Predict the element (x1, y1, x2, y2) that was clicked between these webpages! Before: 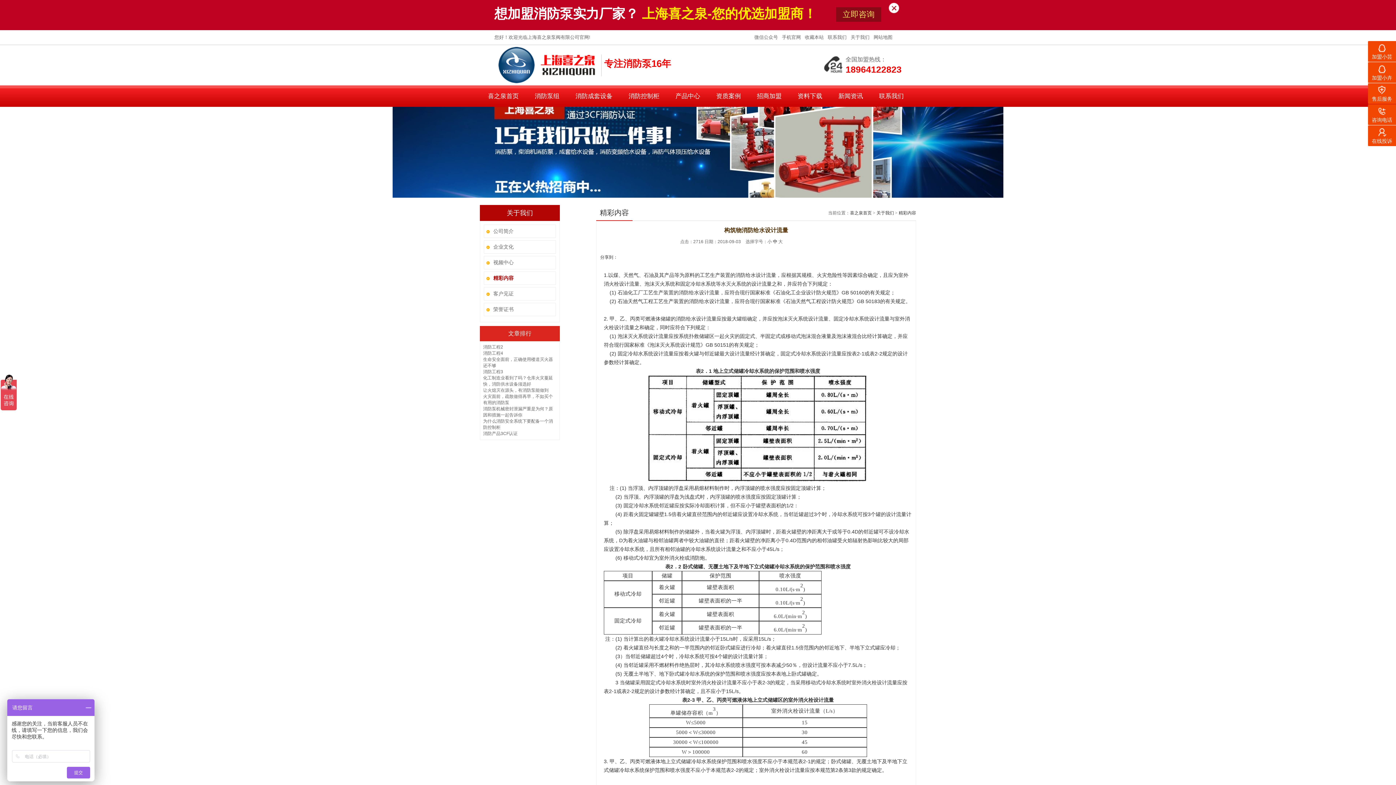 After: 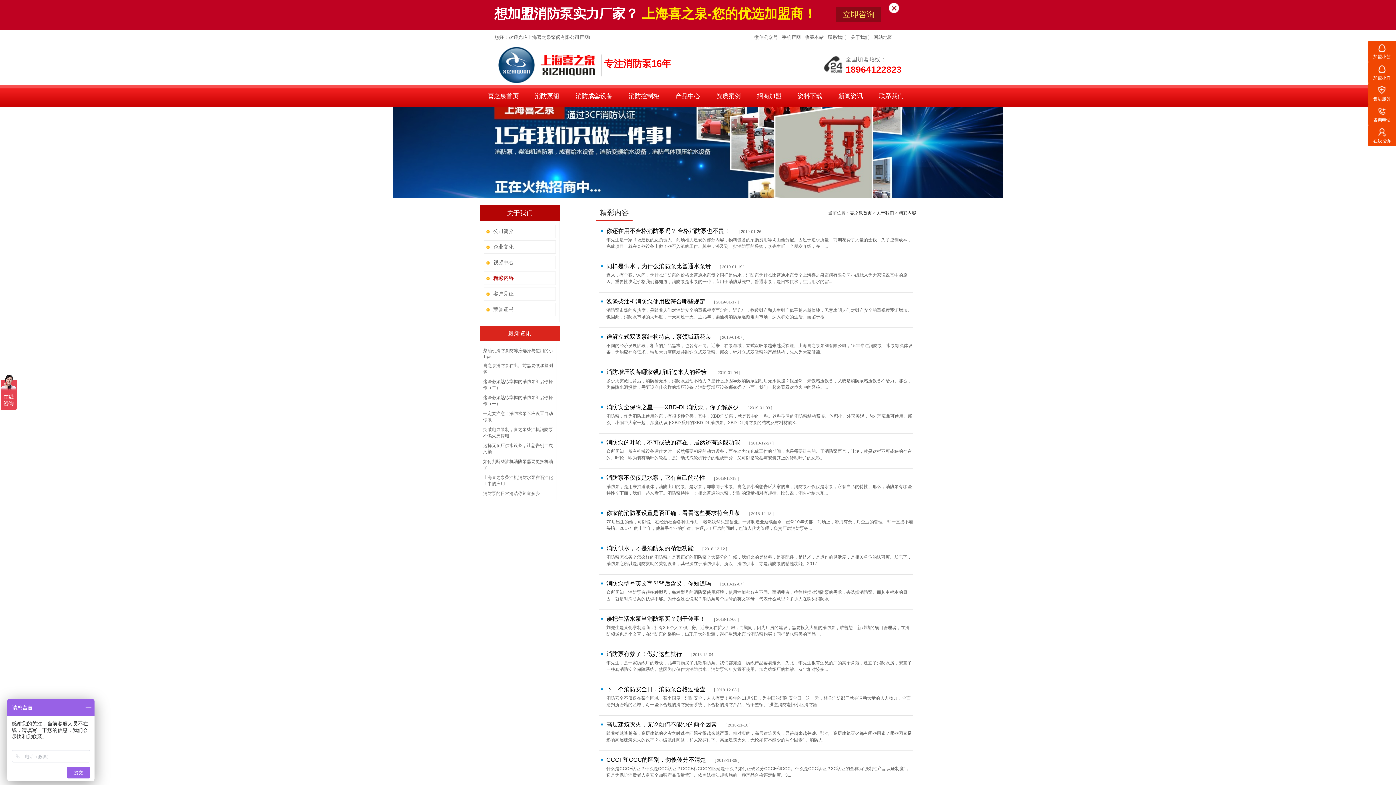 Action: bbox: (898, 210, 916, 215) label: 精彩内容